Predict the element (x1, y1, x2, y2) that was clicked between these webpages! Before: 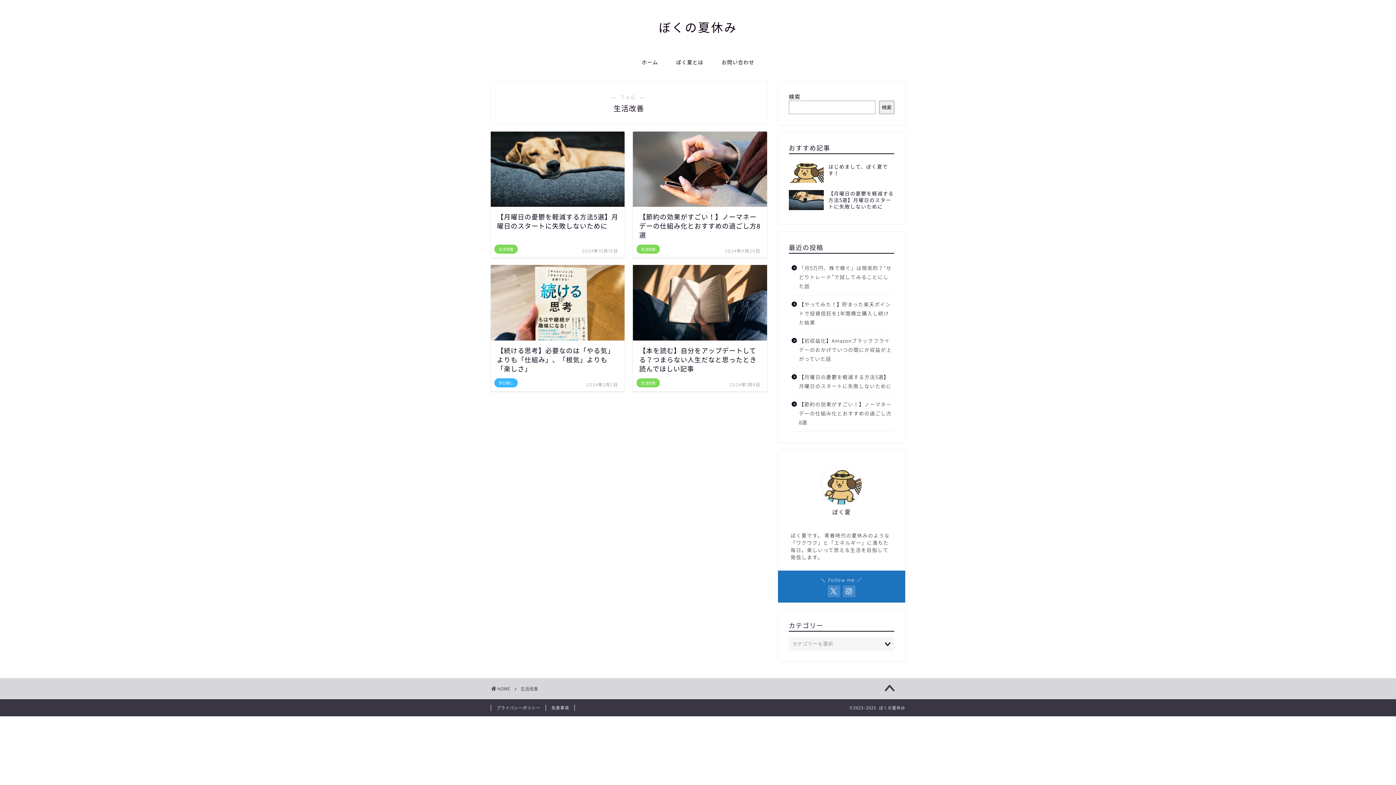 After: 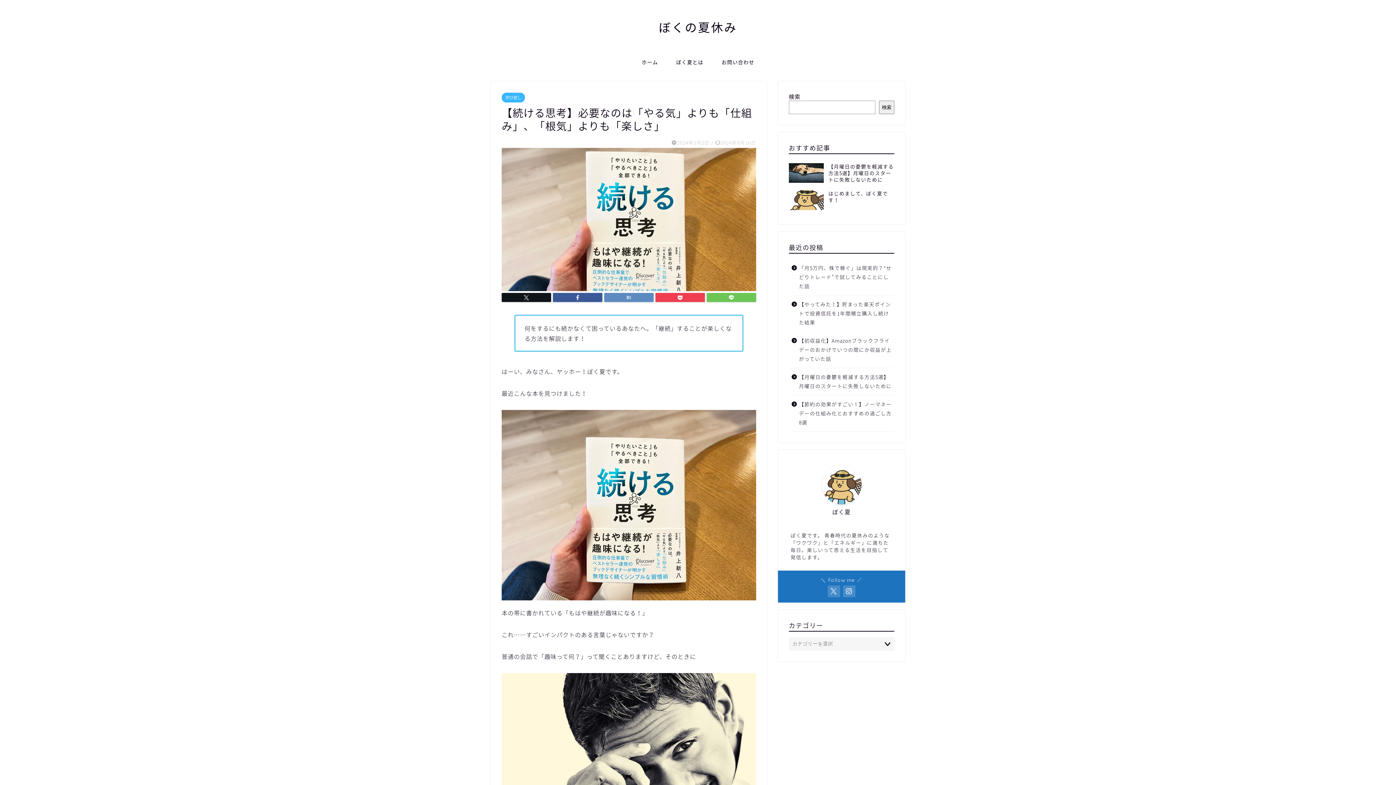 Action: bbox: (490, 265, 624, 391) label: 学び直し
【続ける思考】必要なのは「やる気」よりも「仕組み」、「根気」よりも「楽しさ」
2024年2月2日